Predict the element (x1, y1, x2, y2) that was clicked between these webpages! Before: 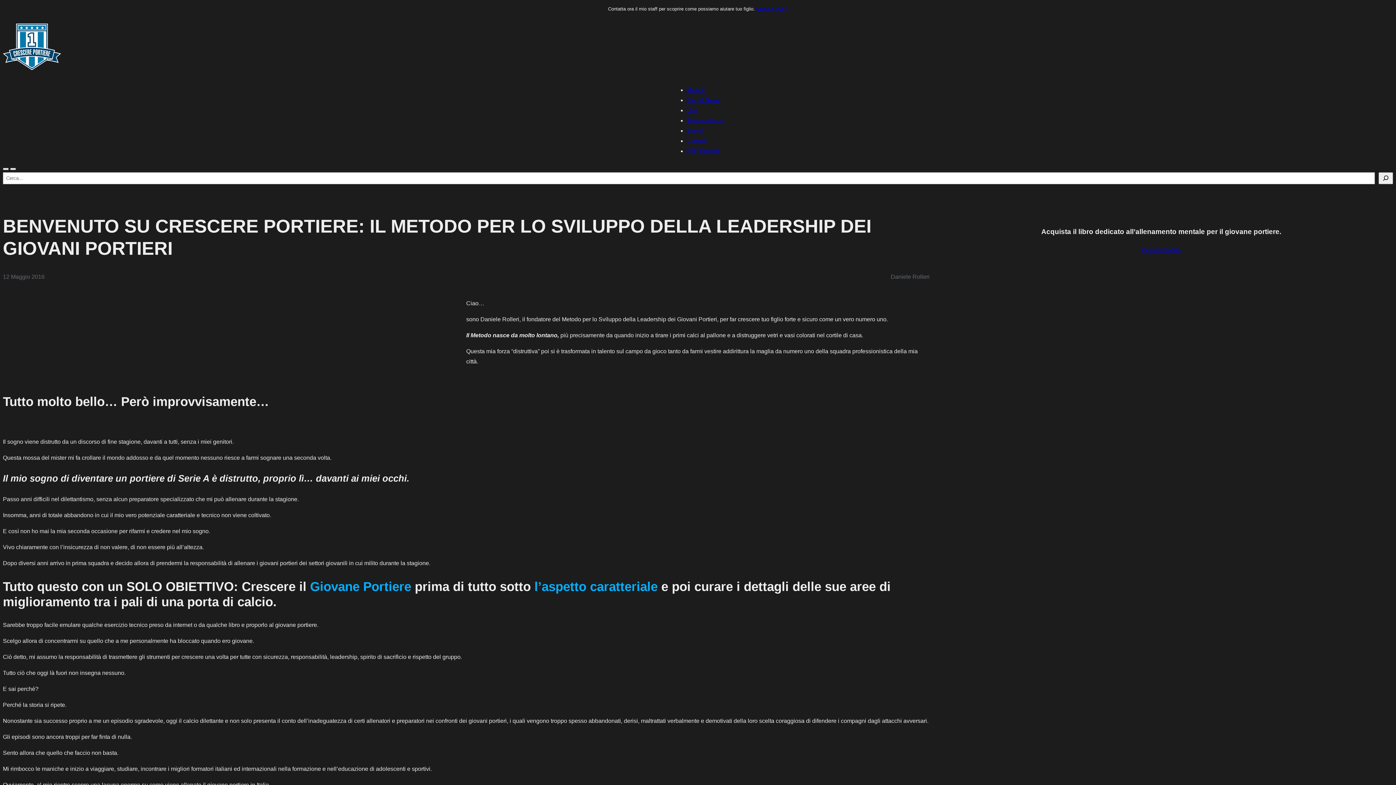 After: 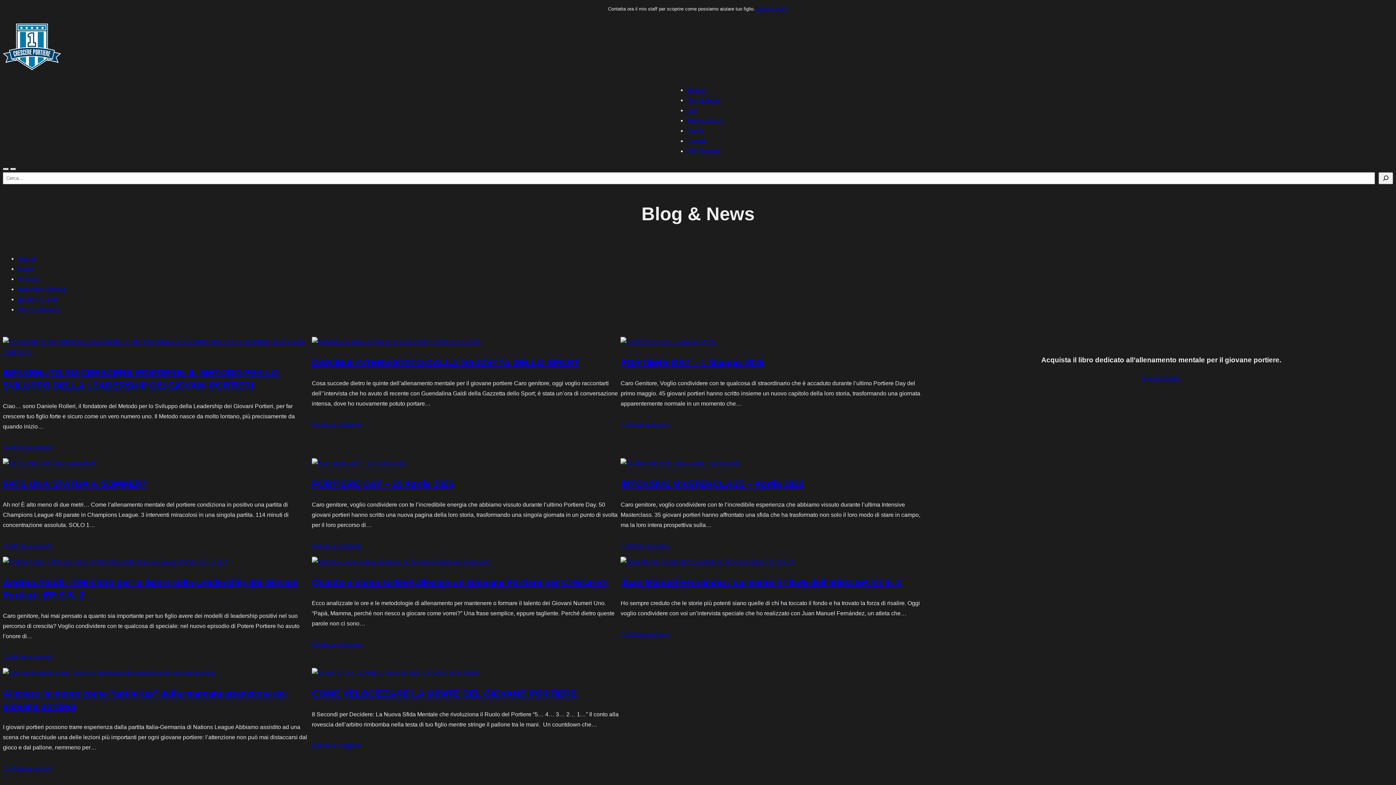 Action: label: Blog & News bbox: (686, 96, 720, 103)